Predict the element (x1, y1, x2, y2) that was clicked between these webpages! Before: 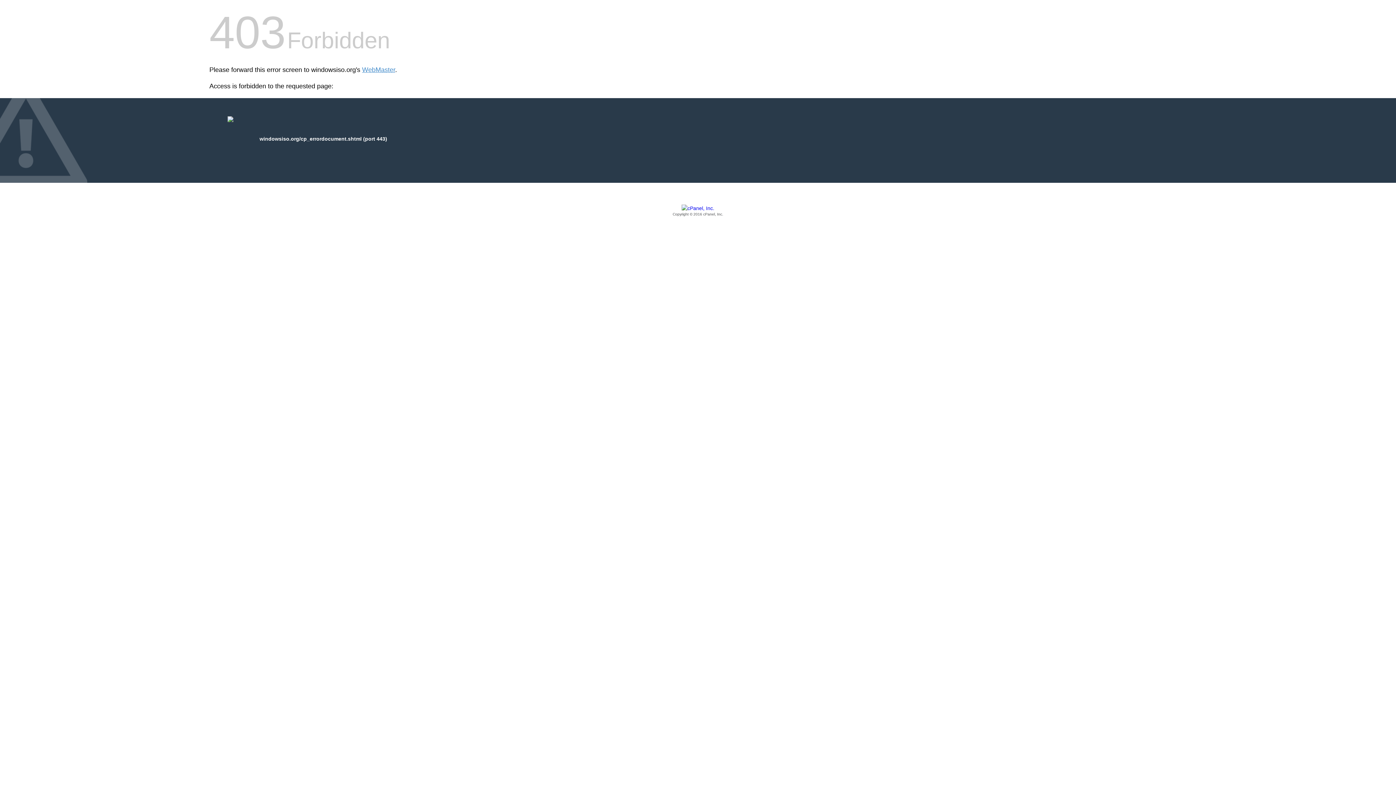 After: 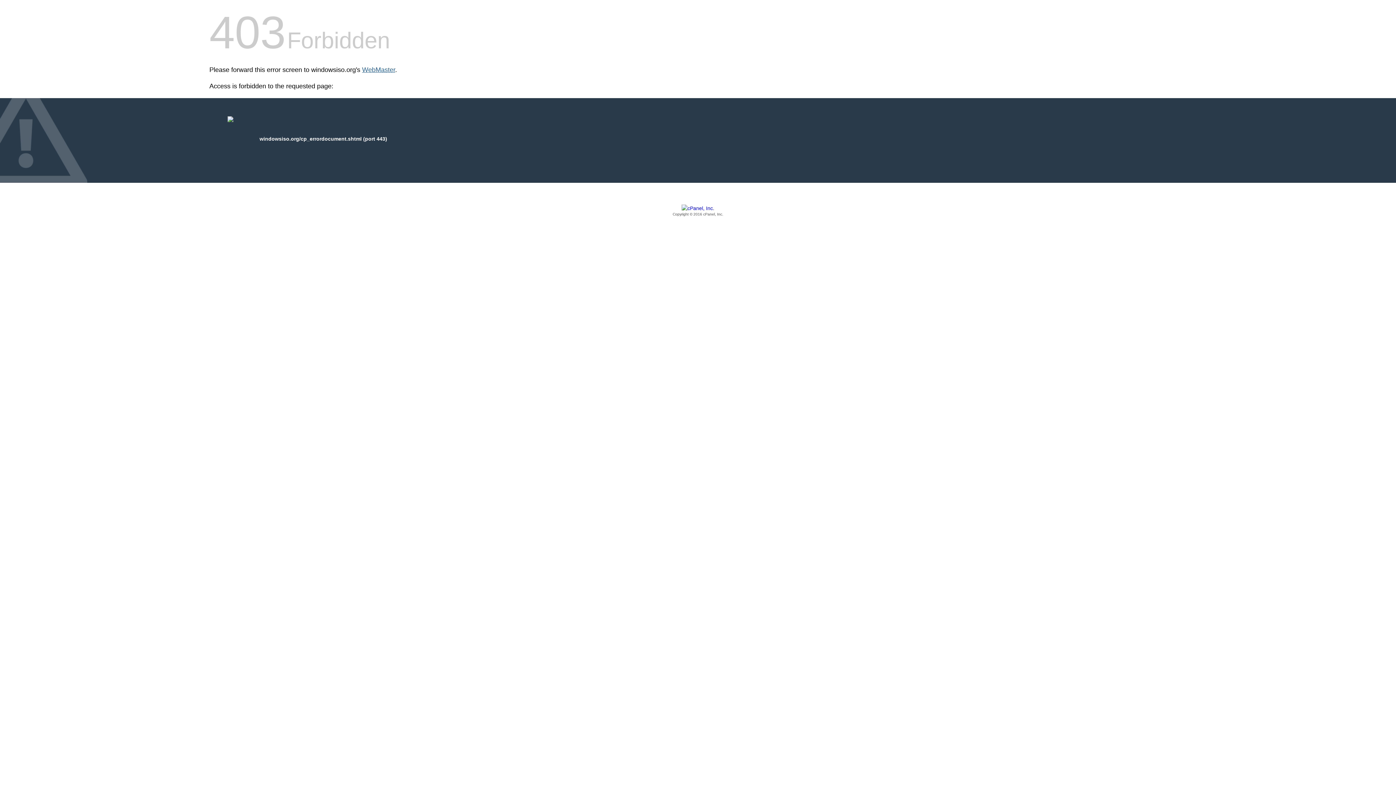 Action: bbox: (362, 66, 395, 73) label: WebMaster